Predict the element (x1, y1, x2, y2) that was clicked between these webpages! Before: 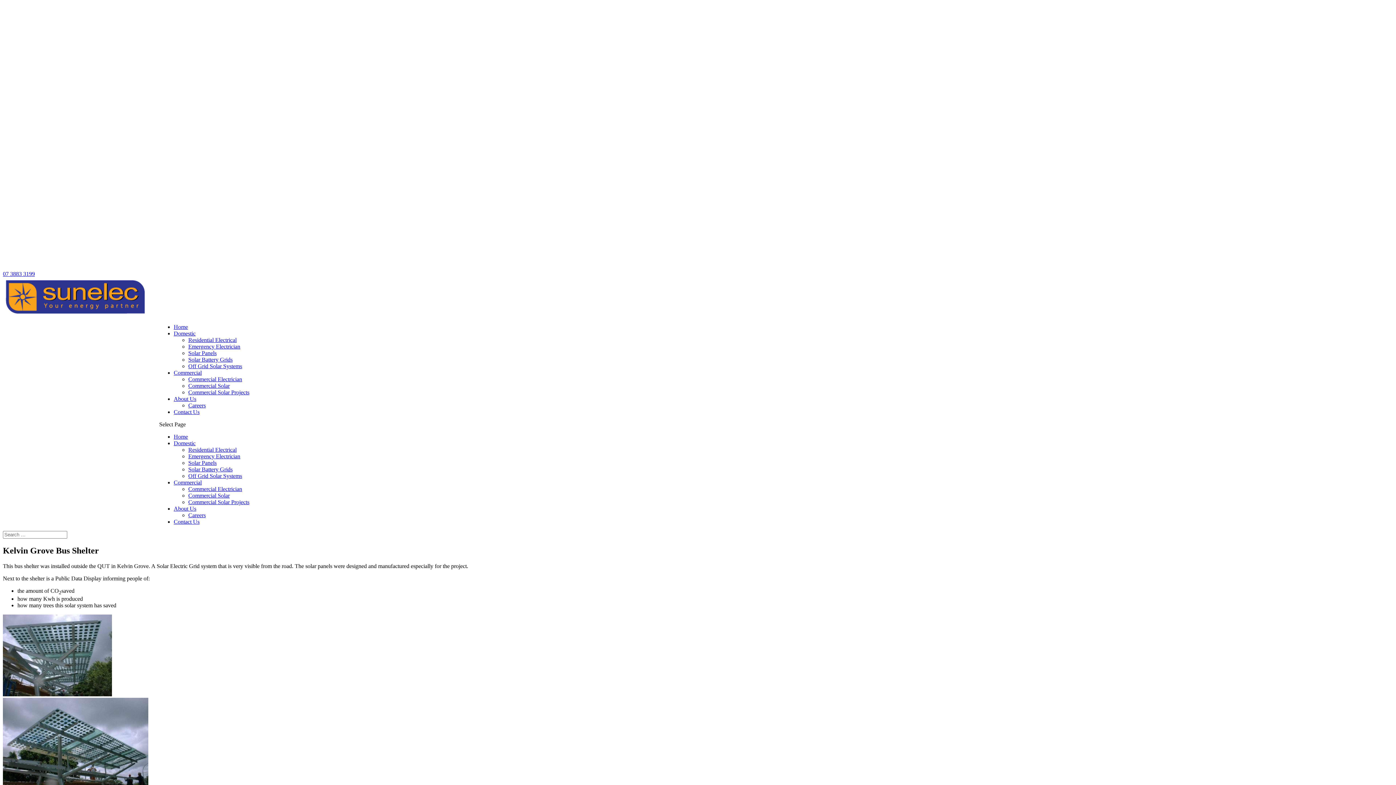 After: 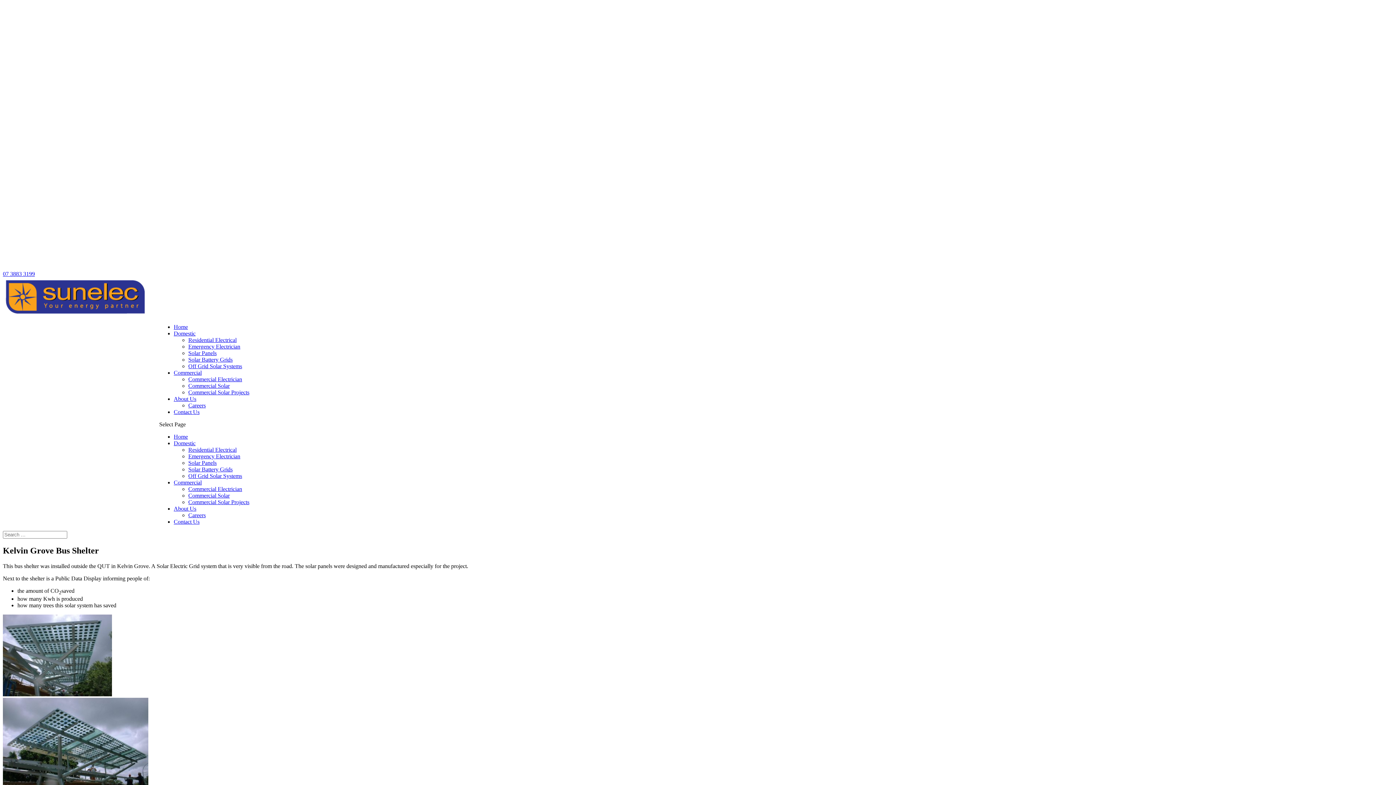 Action: label: Domestic bbox: (173, 330, 195, 336)